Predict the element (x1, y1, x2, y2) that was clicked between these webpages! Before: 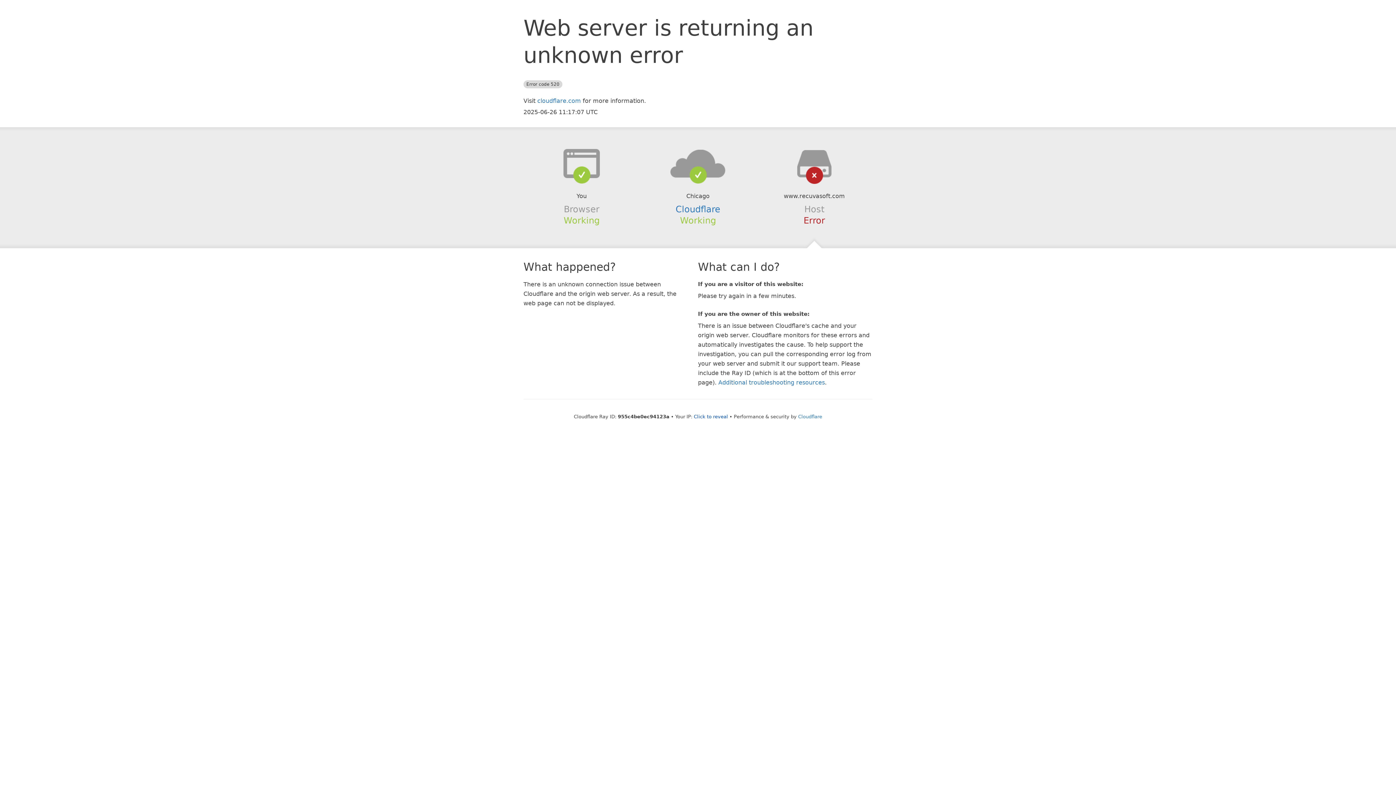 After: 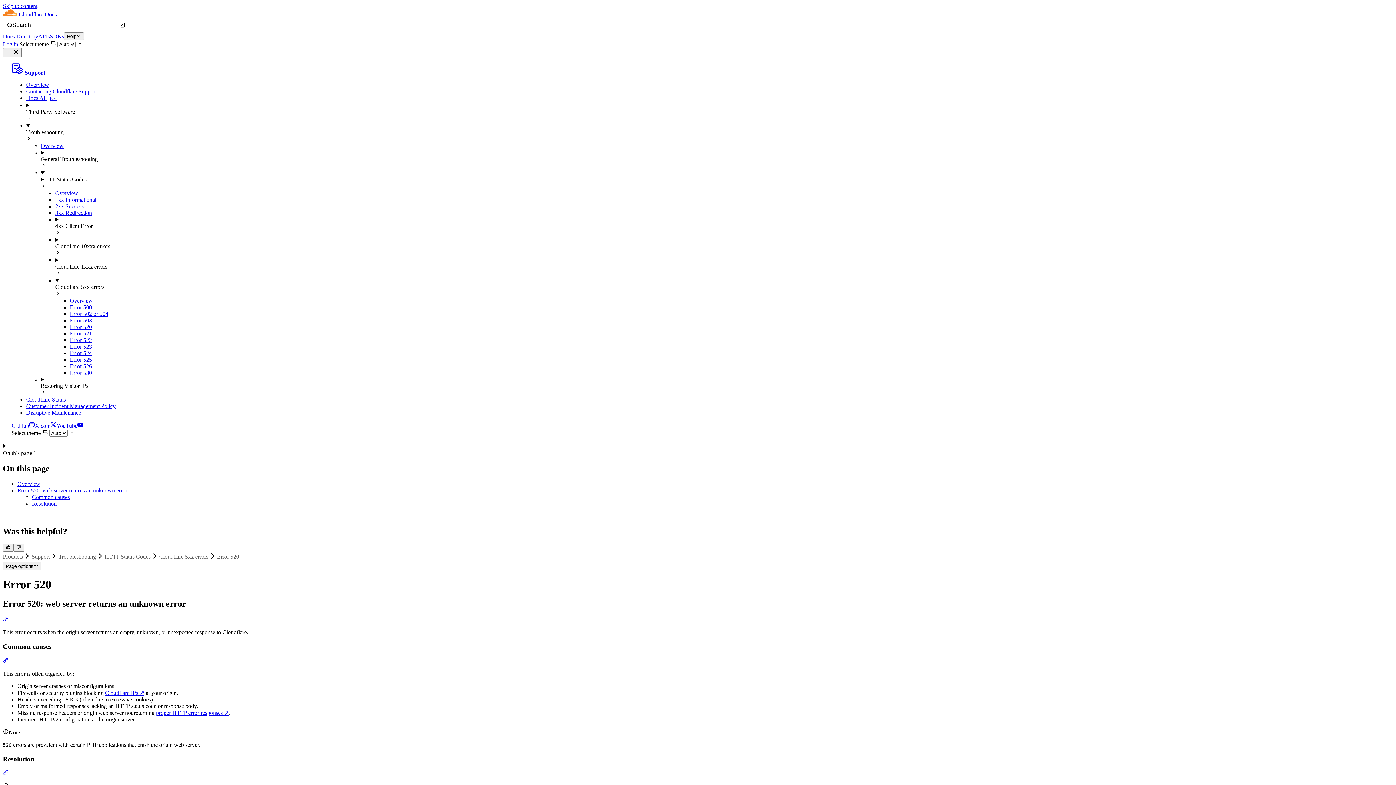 Action: label: Additional troubleshooting resources bbox: (718, 379, 825, 386)